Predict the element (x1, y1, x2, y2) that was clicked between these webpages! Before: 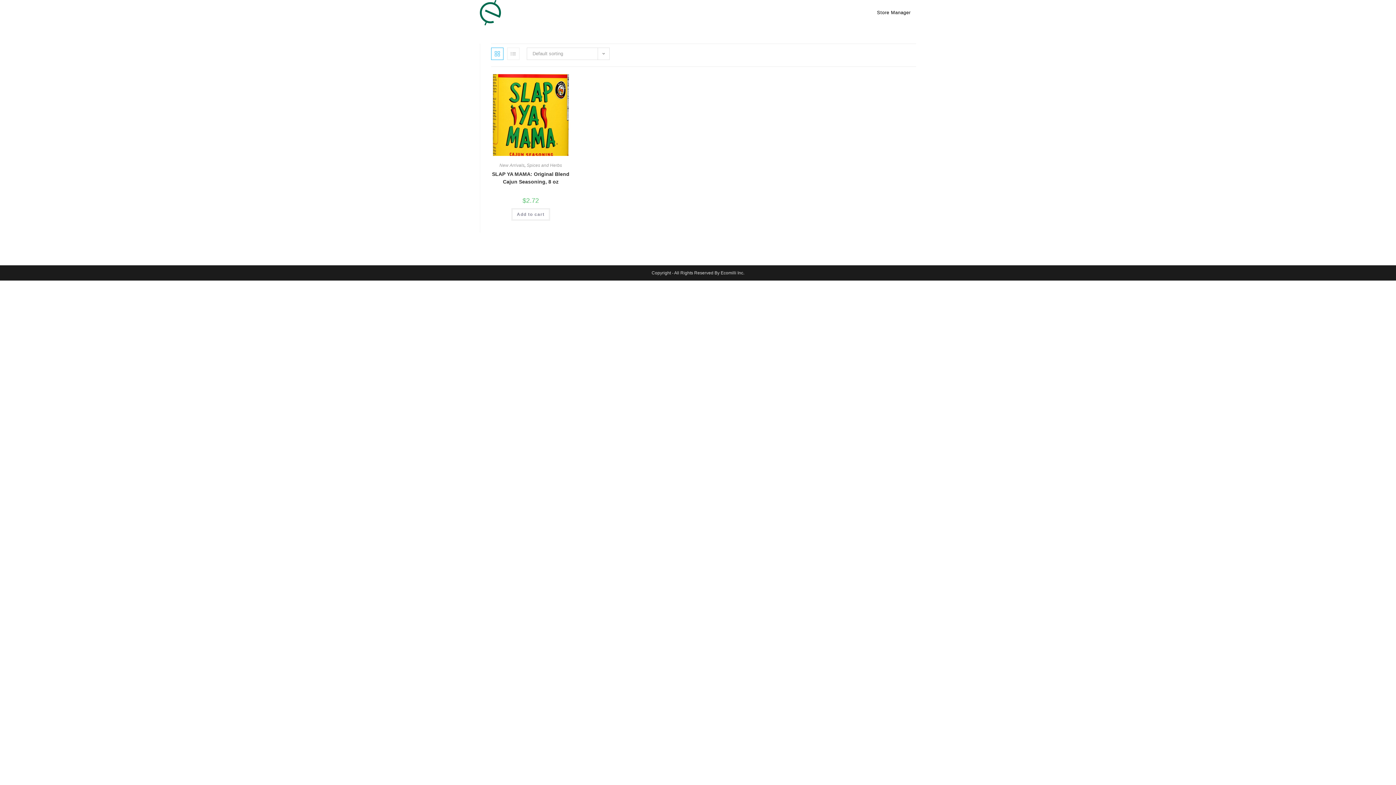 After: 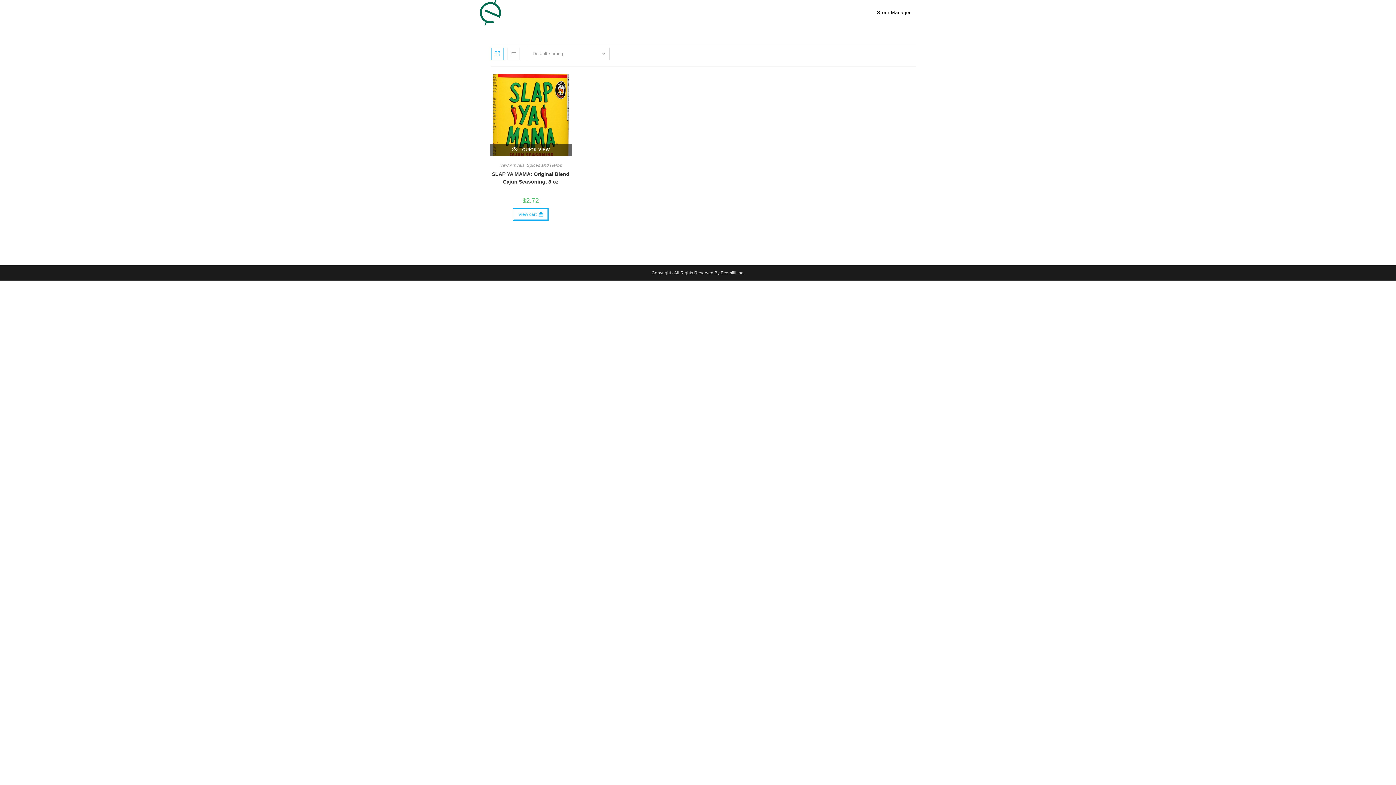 Action: label: Add to cart: “SLAP YA MAMA: Original Blend Cajun Seasoning, 8 oz” bbox: (511, 208, 550, 220)